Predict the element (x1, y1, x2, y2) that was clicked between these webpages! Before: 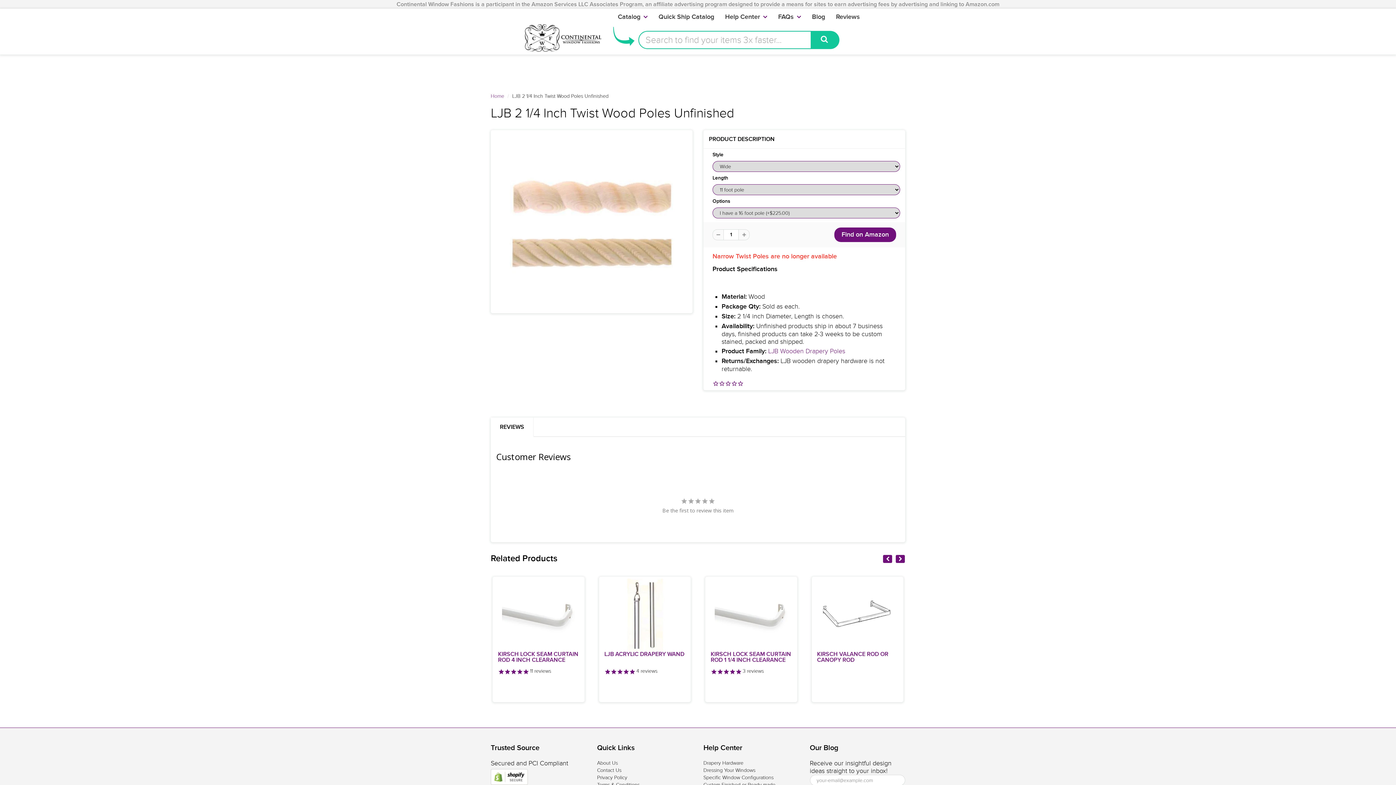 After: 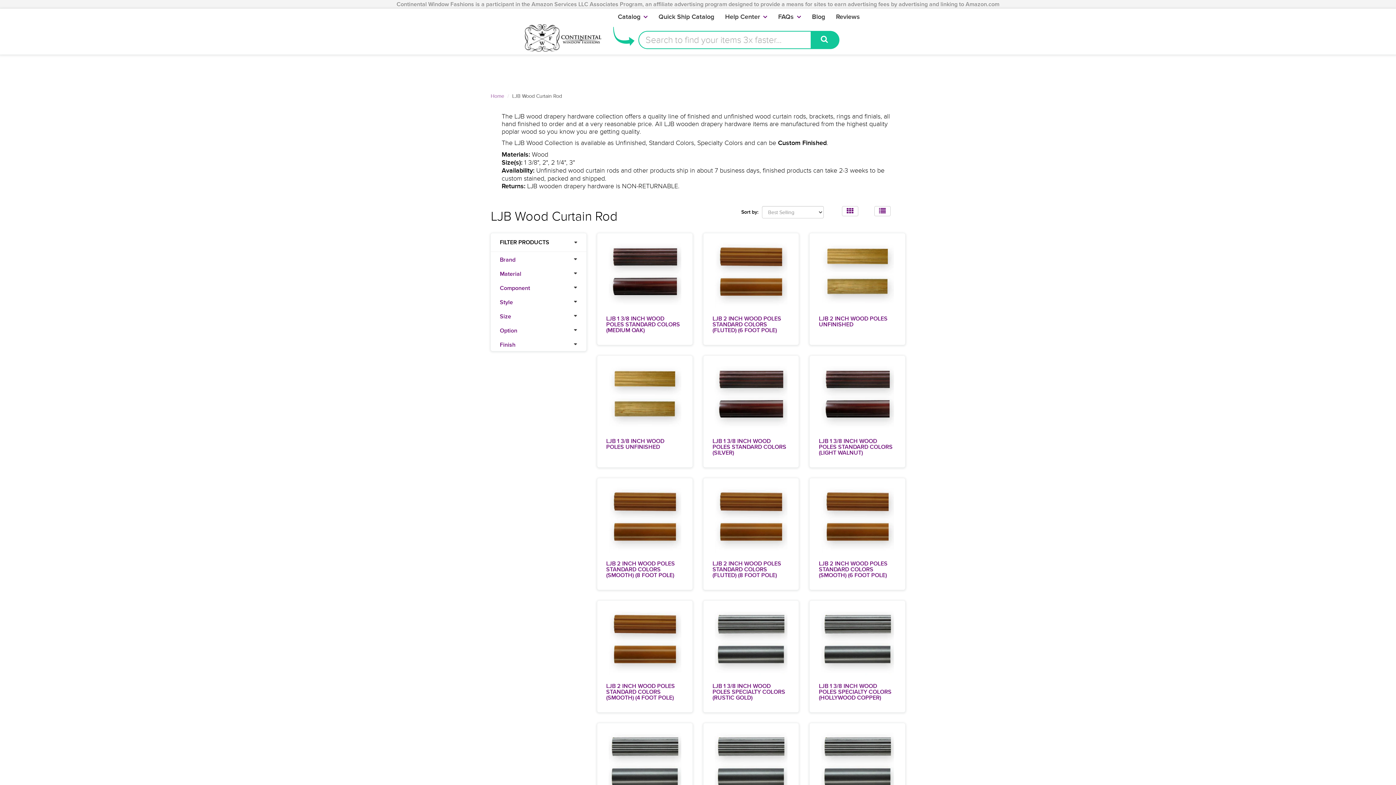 Action: label: LJB Wooden Drapery Poles bbox: (768, 347, 845, 355)